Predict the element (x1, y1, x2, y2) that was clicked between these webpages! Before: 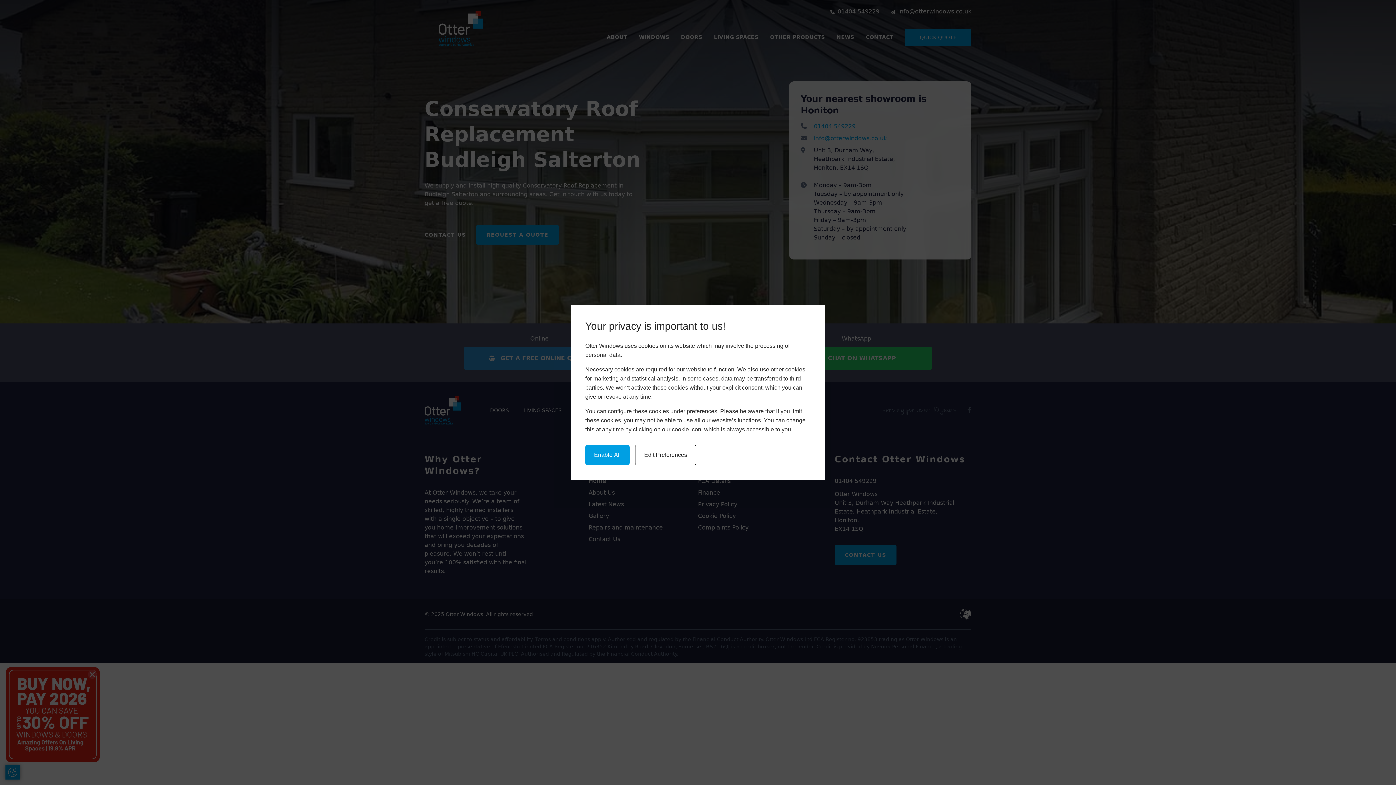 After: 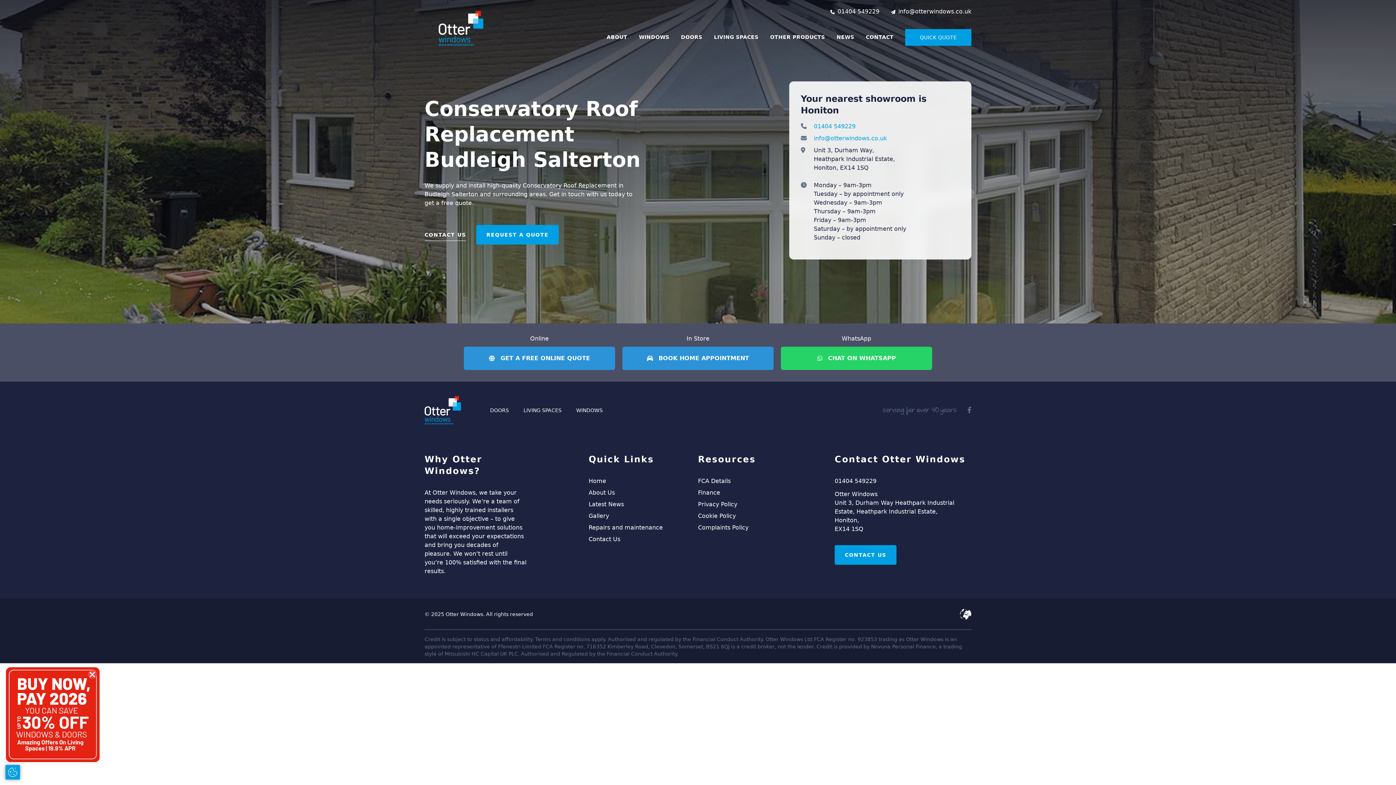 Action: label: Enable All bbox: (585, 445, 629, 465)